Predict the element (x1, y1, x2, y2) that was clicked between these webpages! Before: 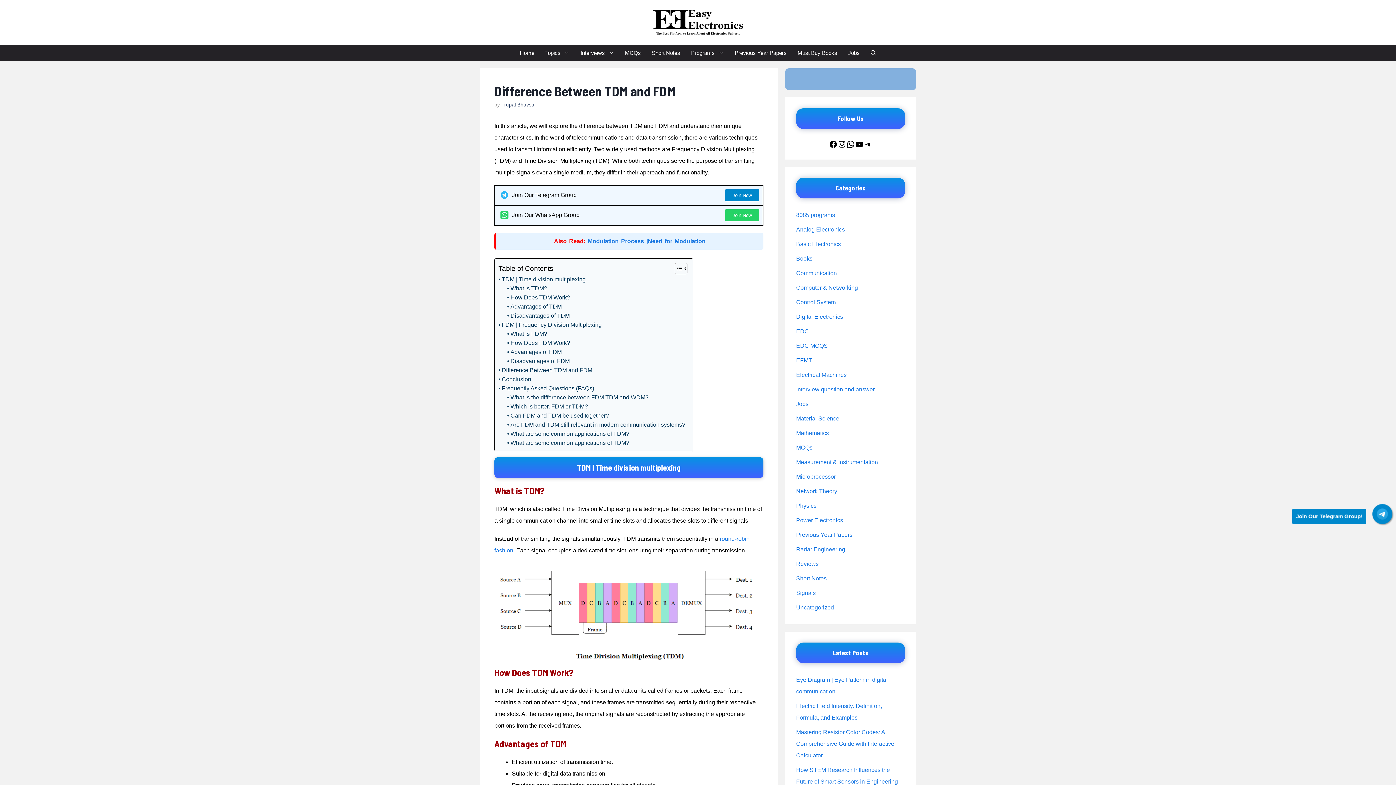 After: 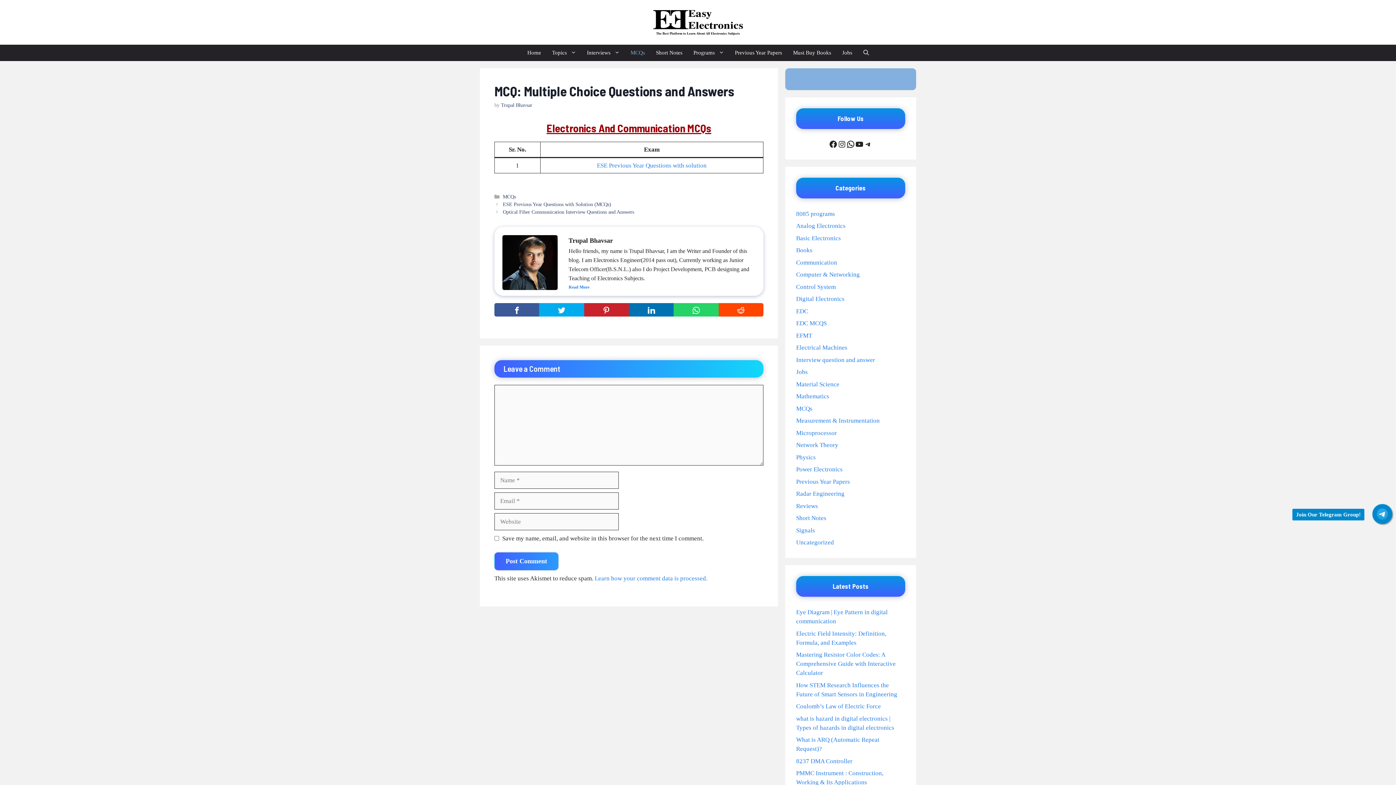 Action: label: MCQs bbox: (619, 44, 646, 60)